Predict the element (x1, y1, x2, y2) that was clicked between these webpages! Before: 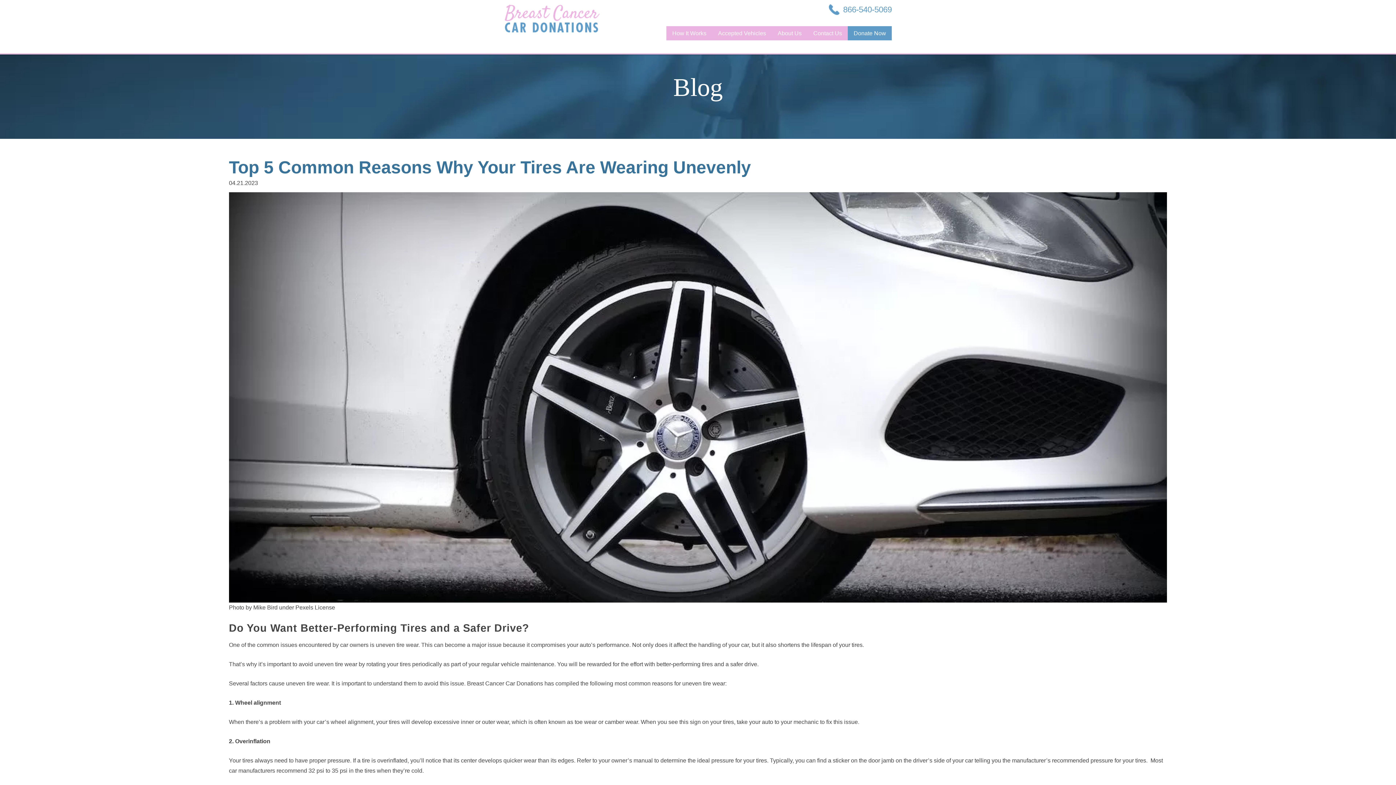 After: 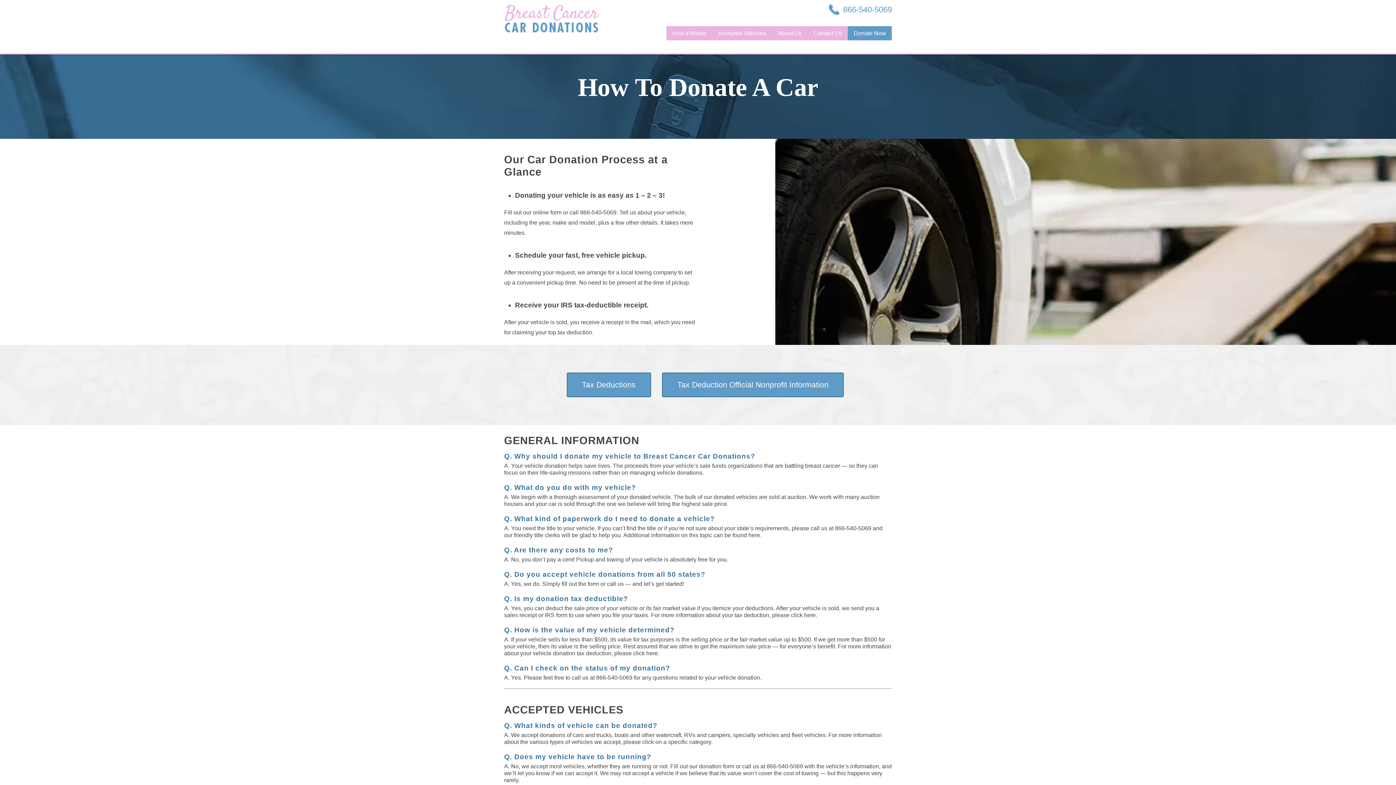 Action: bbox: (666, 26, 712, 40) label: How It Works